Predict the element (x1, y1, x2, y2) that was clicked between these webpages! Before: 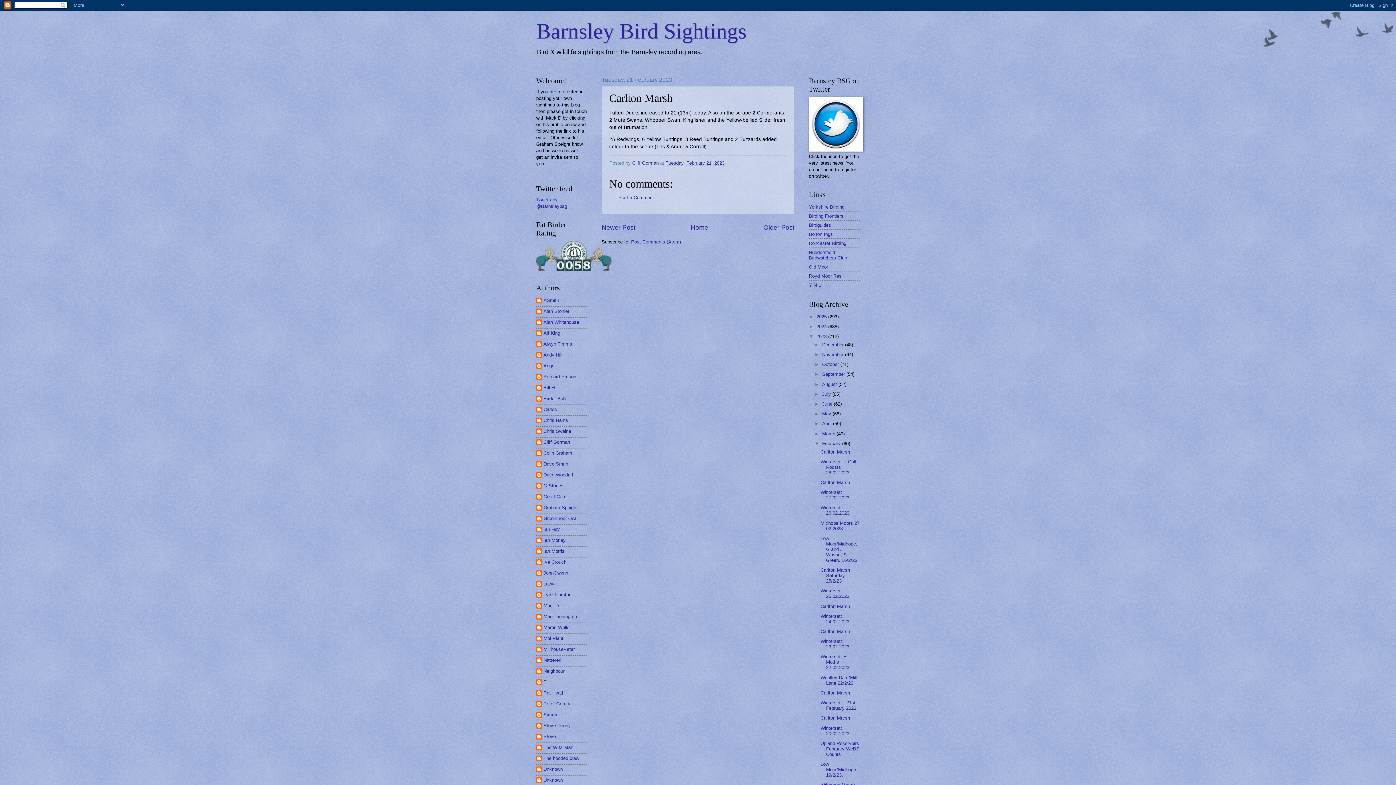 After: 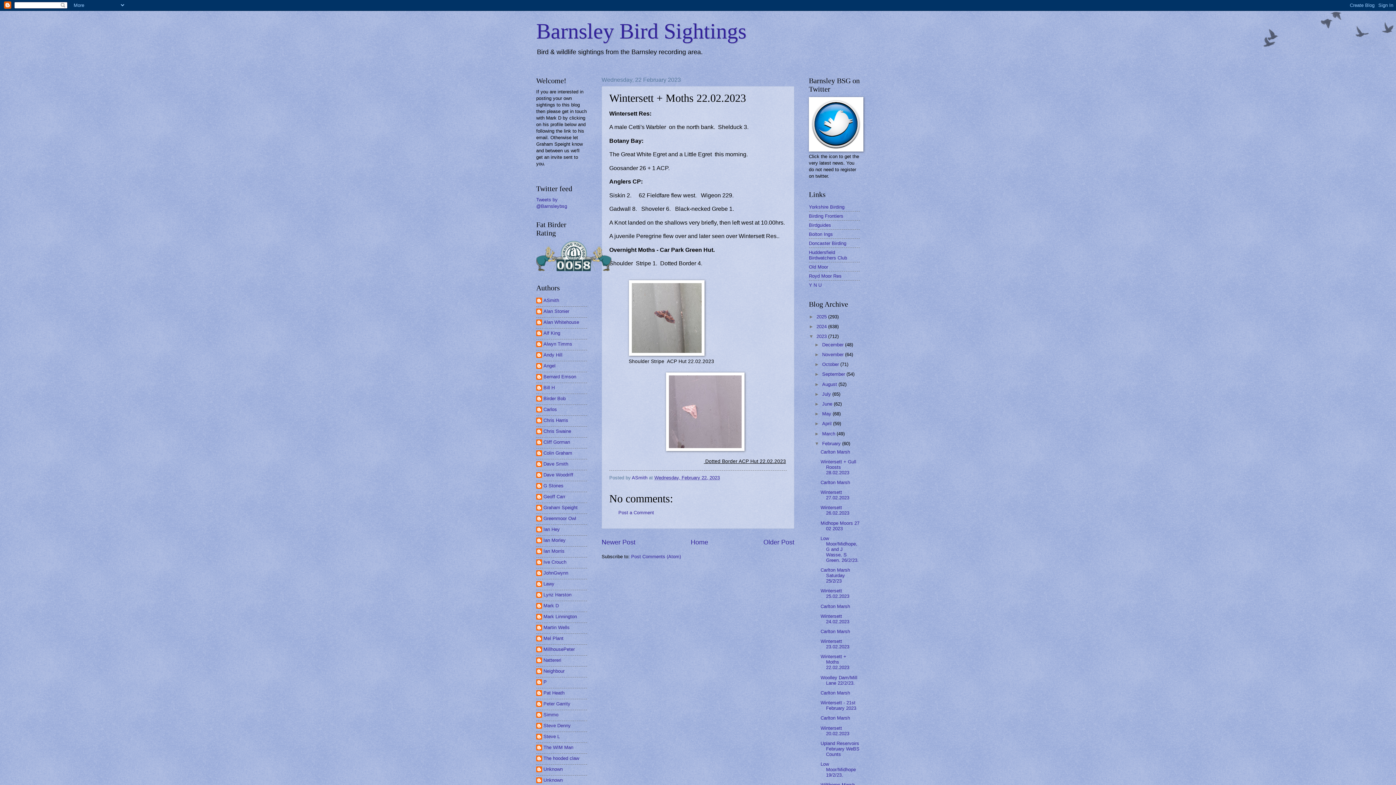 Action: label: Wintersett + Moths 22.02.2023 bbox: (820, 654, 849, 670)